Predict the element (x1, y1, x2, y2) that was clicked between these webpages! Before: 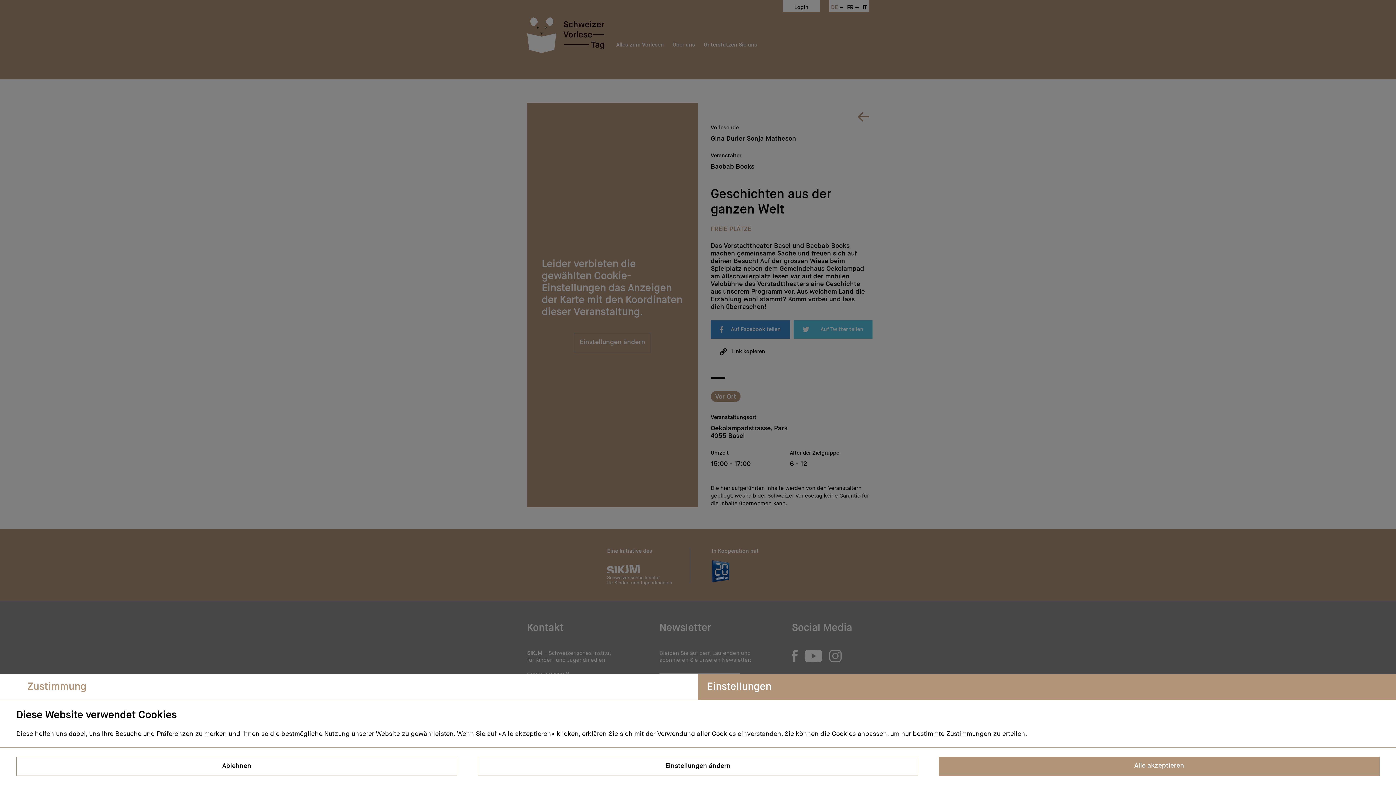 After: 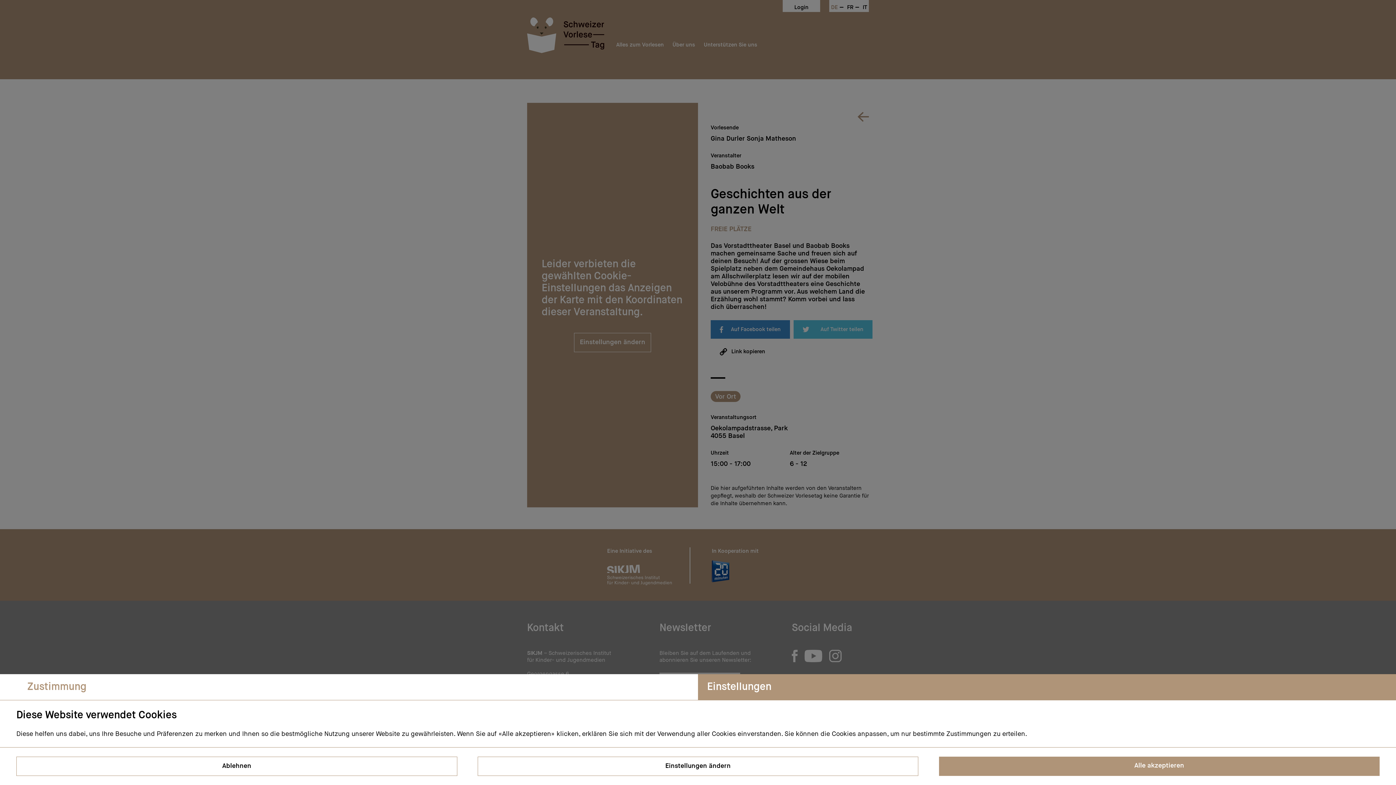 Action: label: Zustimmung bbox: (0, 674, 698, 700)